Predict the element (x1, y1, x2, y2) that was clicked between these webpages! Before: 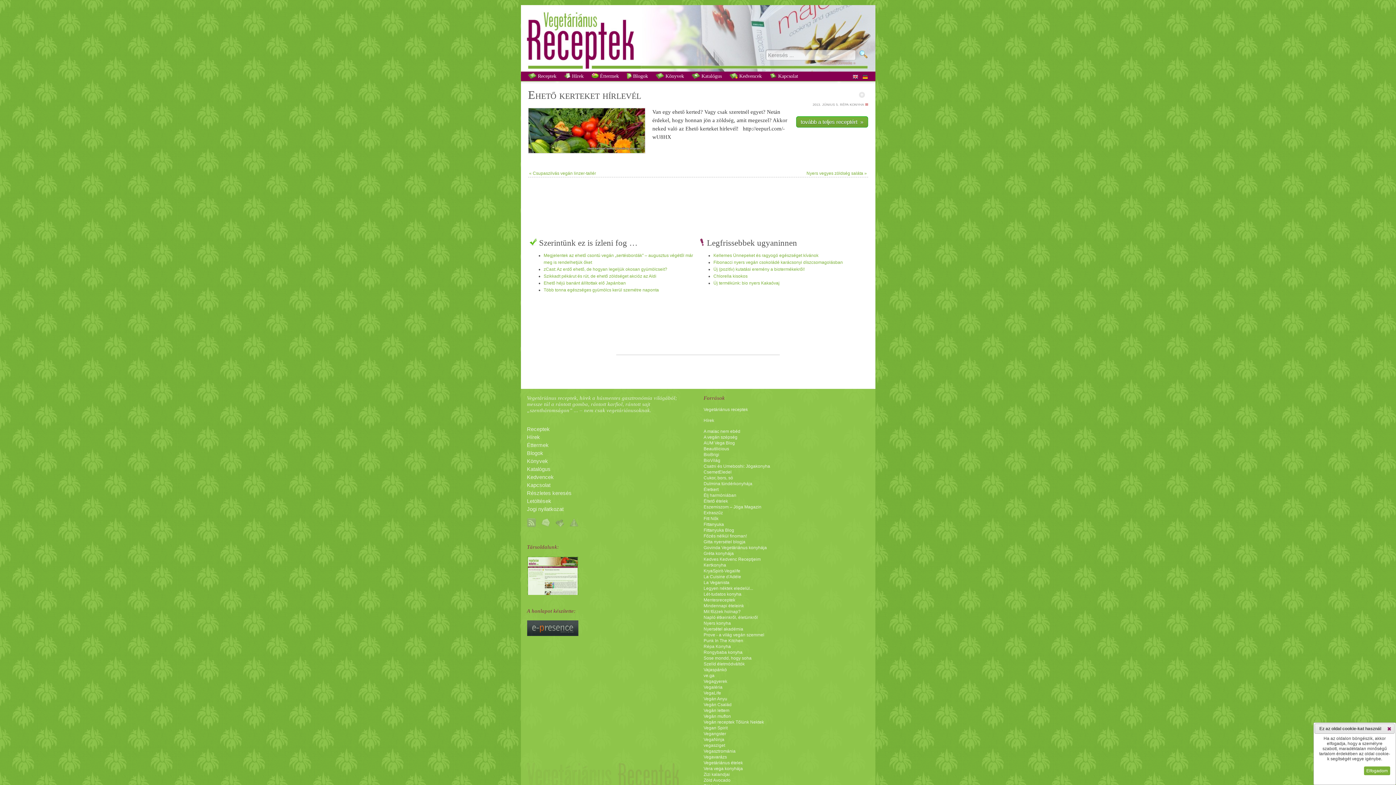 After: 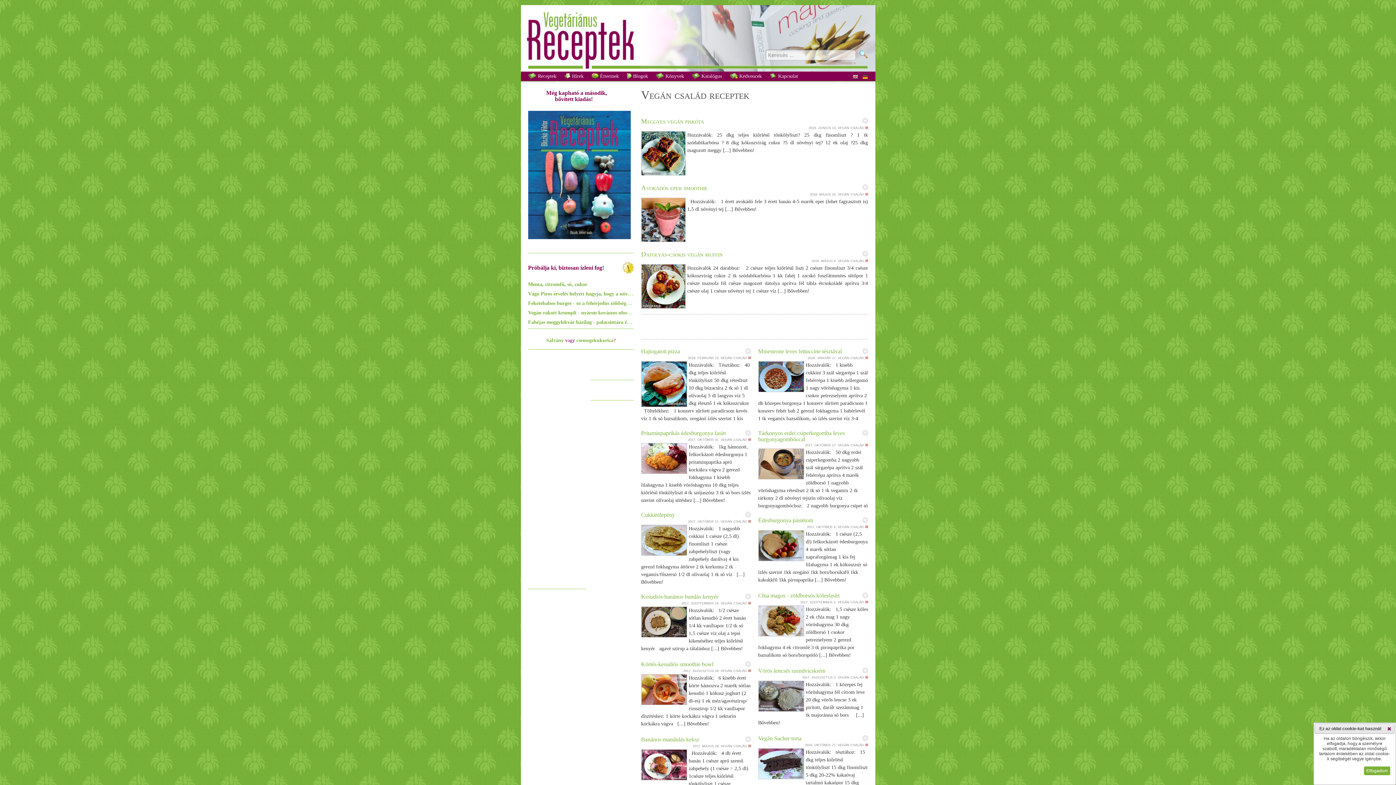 Action: label: Vegán Család bbox: (703, 702, 731, 707)